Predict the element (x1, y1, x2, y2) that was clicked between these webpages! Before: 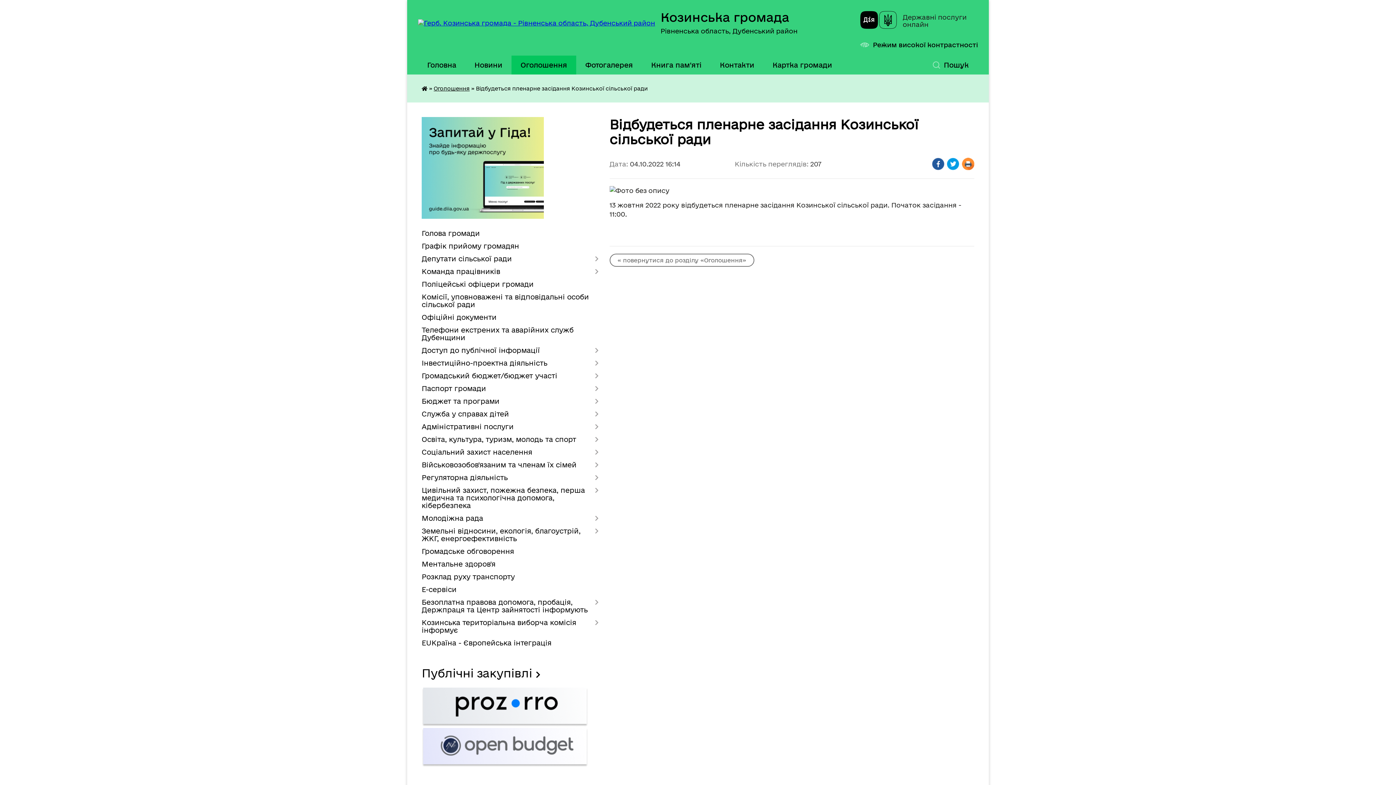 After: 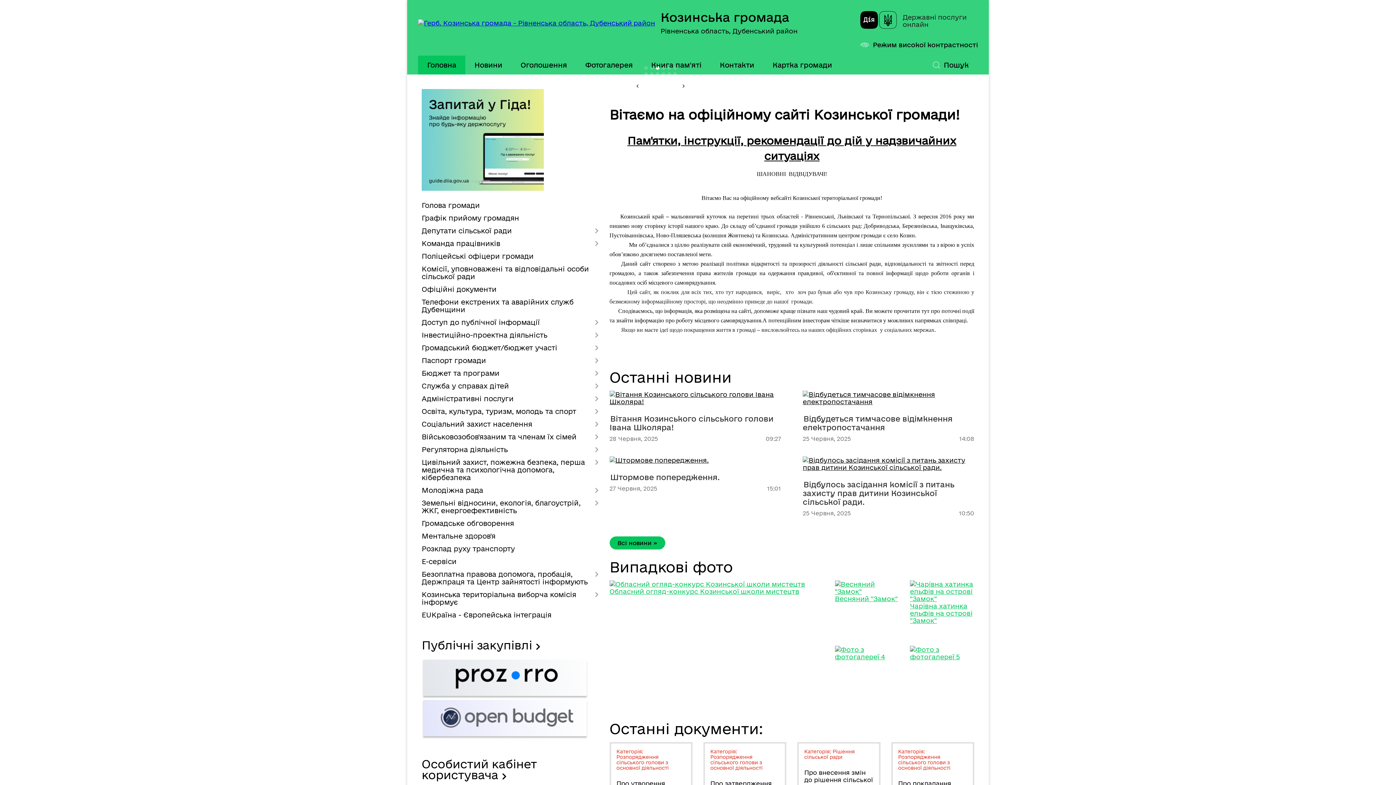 Action: label: Козинська громада
Рівненська область, Дубенський район bbox: (660, 10, 797, 34)